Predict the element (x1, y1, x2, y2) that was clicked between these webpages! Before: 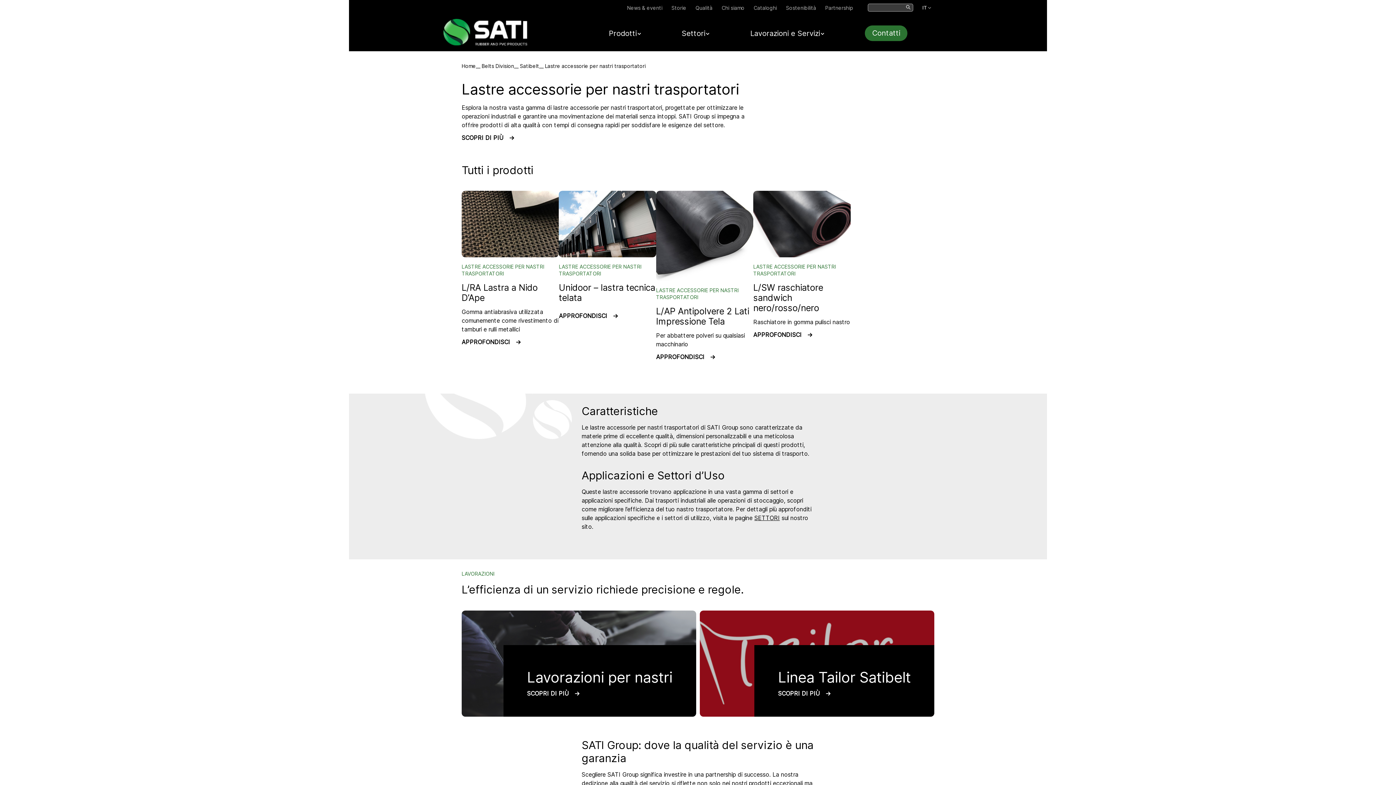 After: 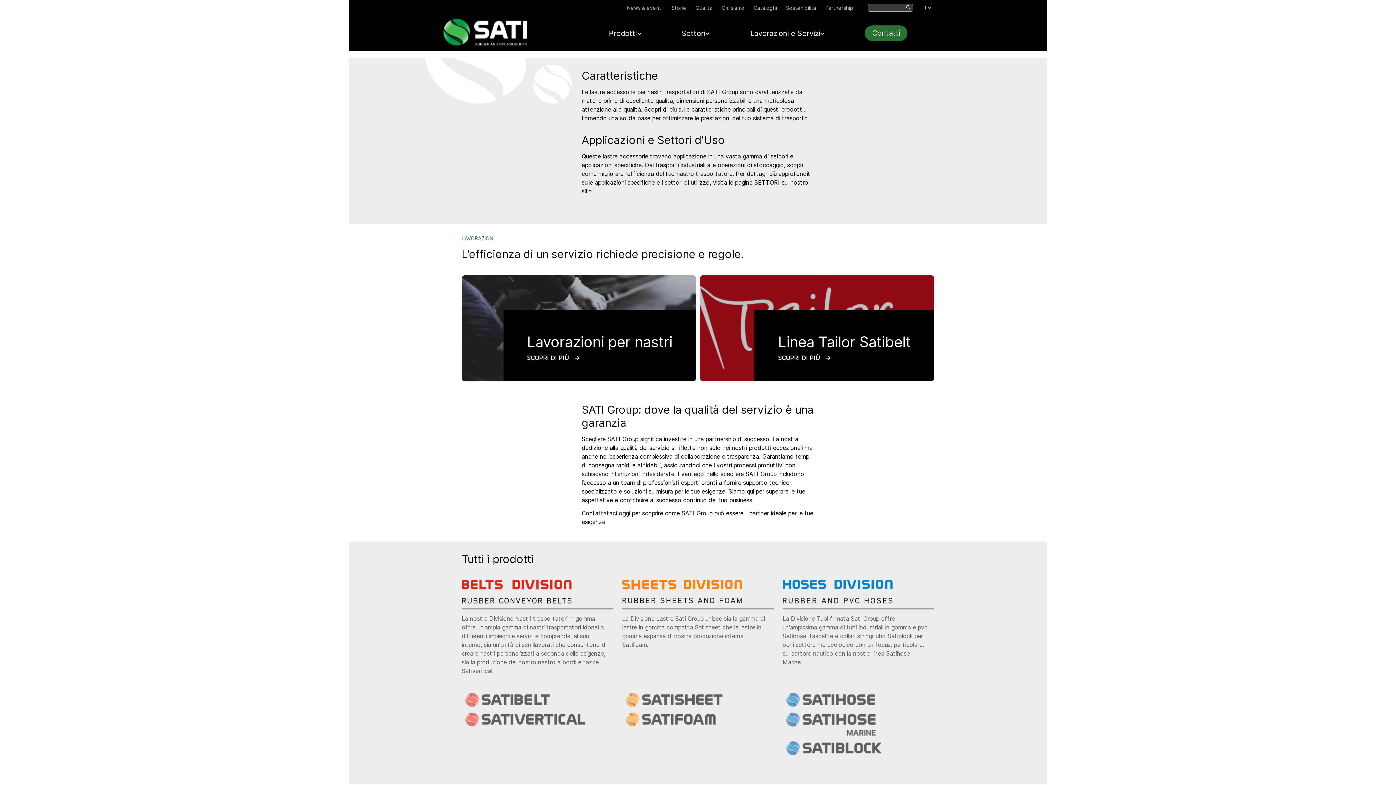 Action: bbox: (461, 134, 514, 141) label: SCOPRI DI PIÙ